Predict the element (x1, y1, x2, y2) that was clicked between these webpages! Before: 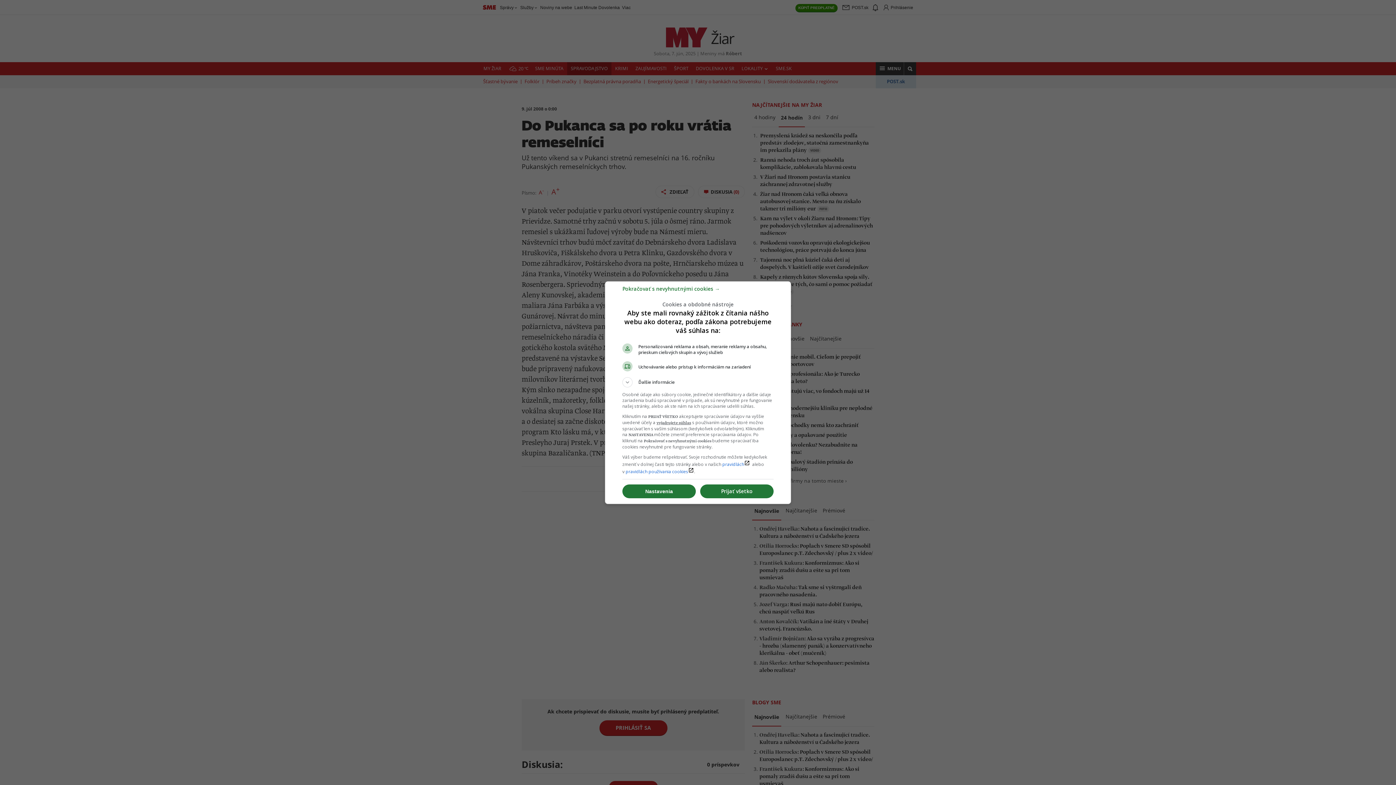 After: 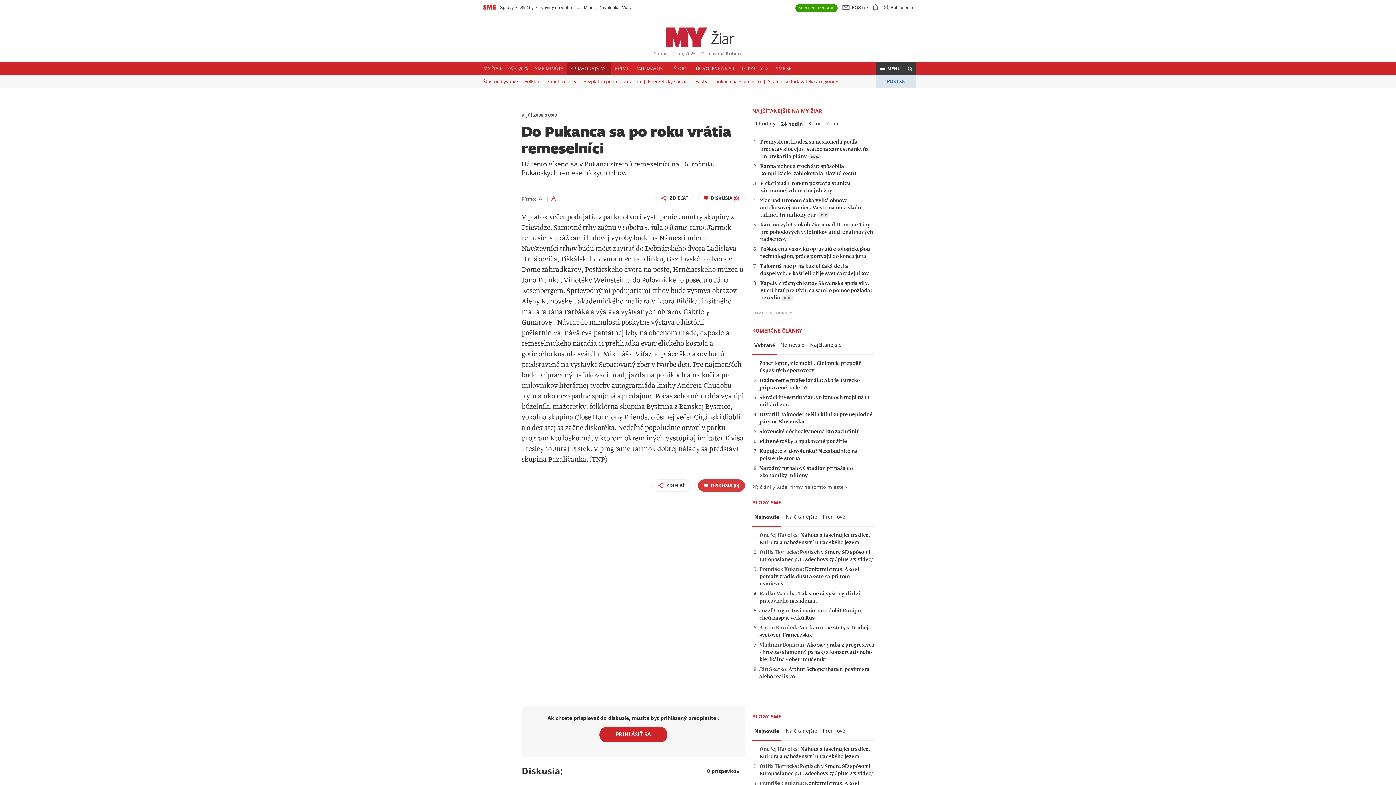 Action: label: Prijať všetko bbox: (700, 484, 773, 498)